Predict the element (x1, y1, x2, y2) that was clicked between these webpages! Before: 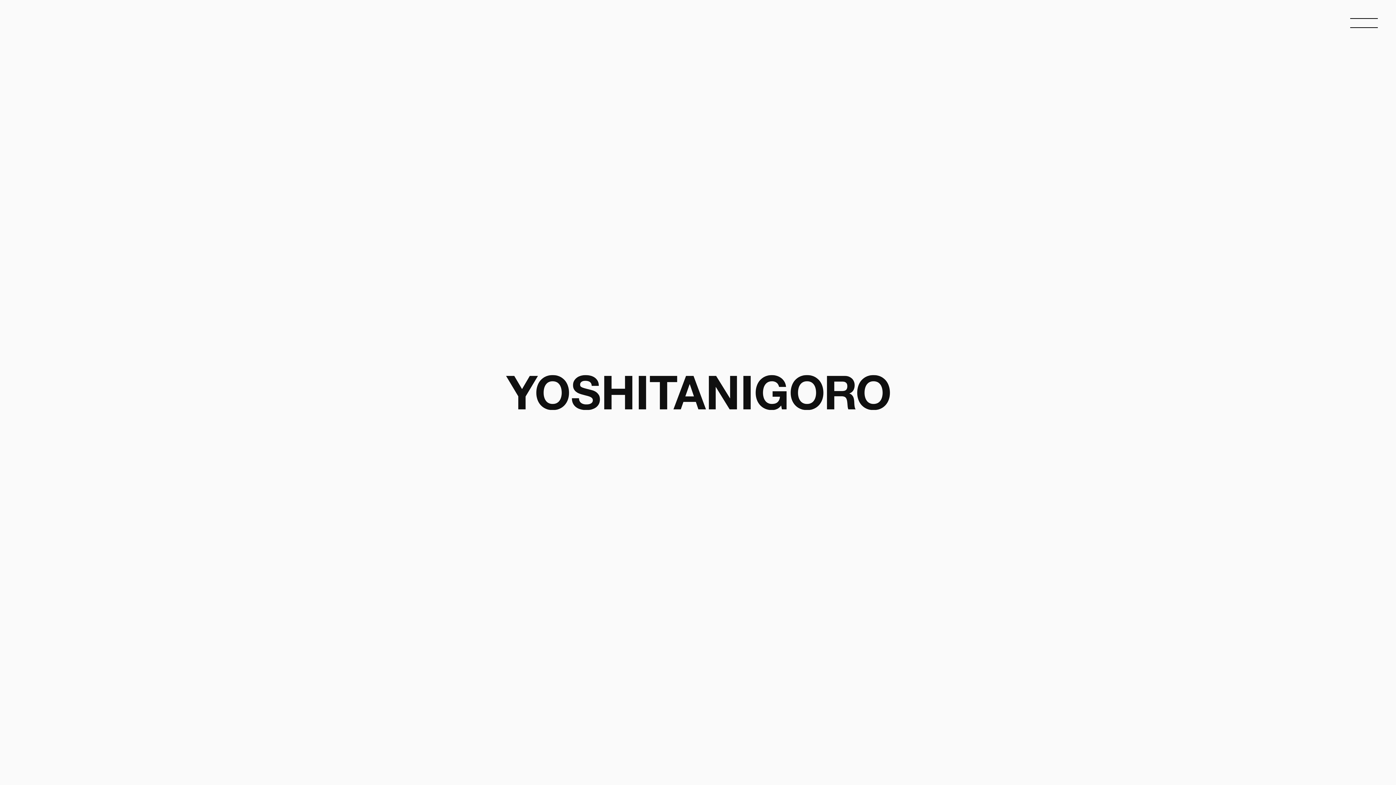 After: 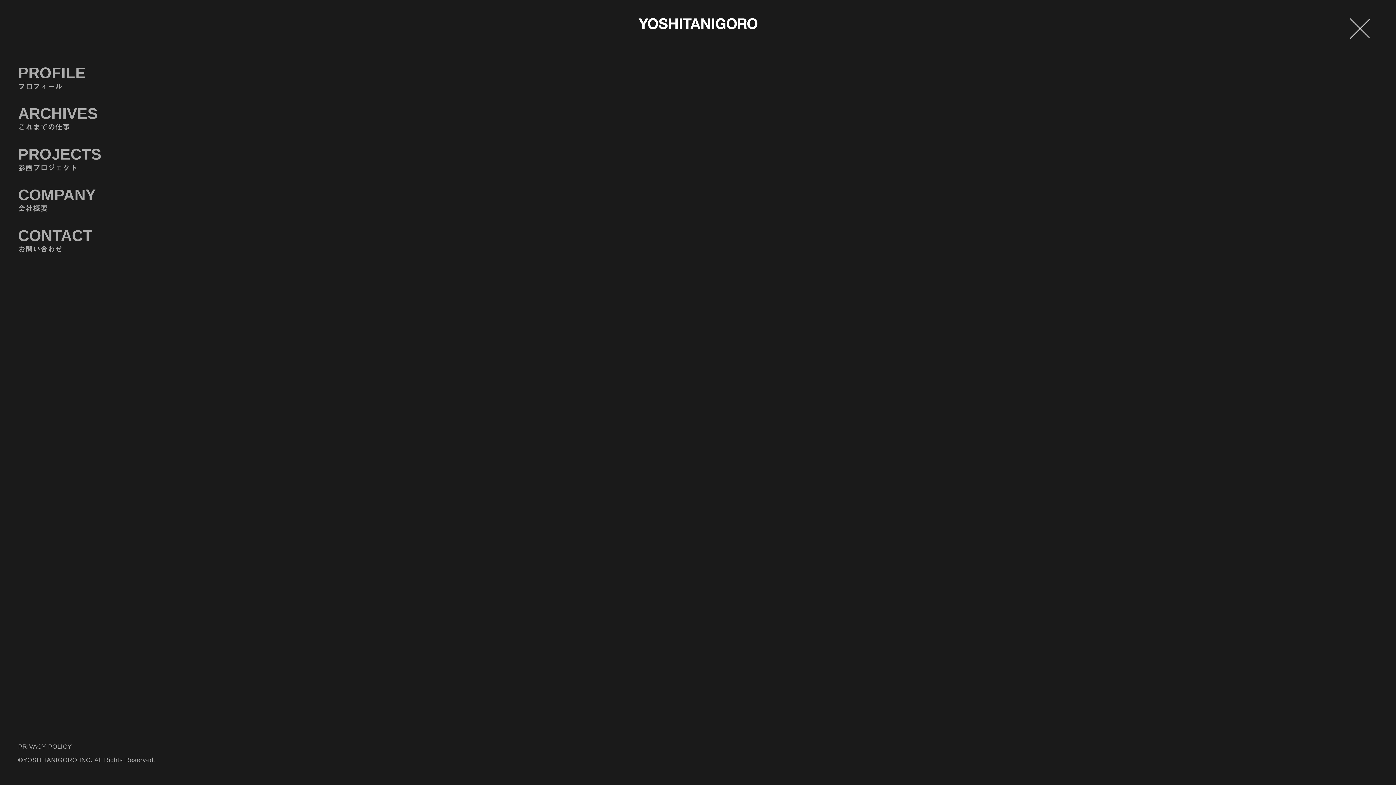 Action: bbox: (1350, 18, 1378, 28) label: メニュー開閉